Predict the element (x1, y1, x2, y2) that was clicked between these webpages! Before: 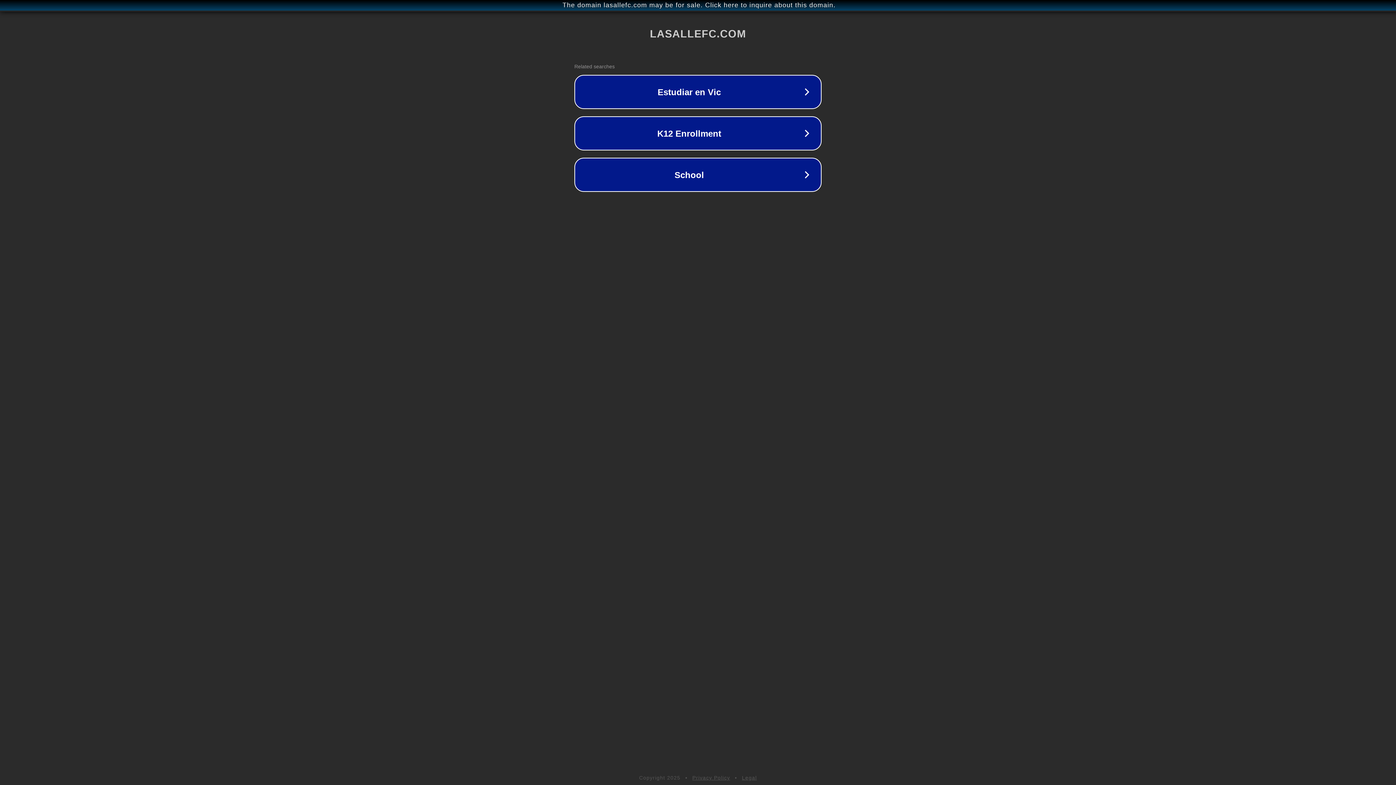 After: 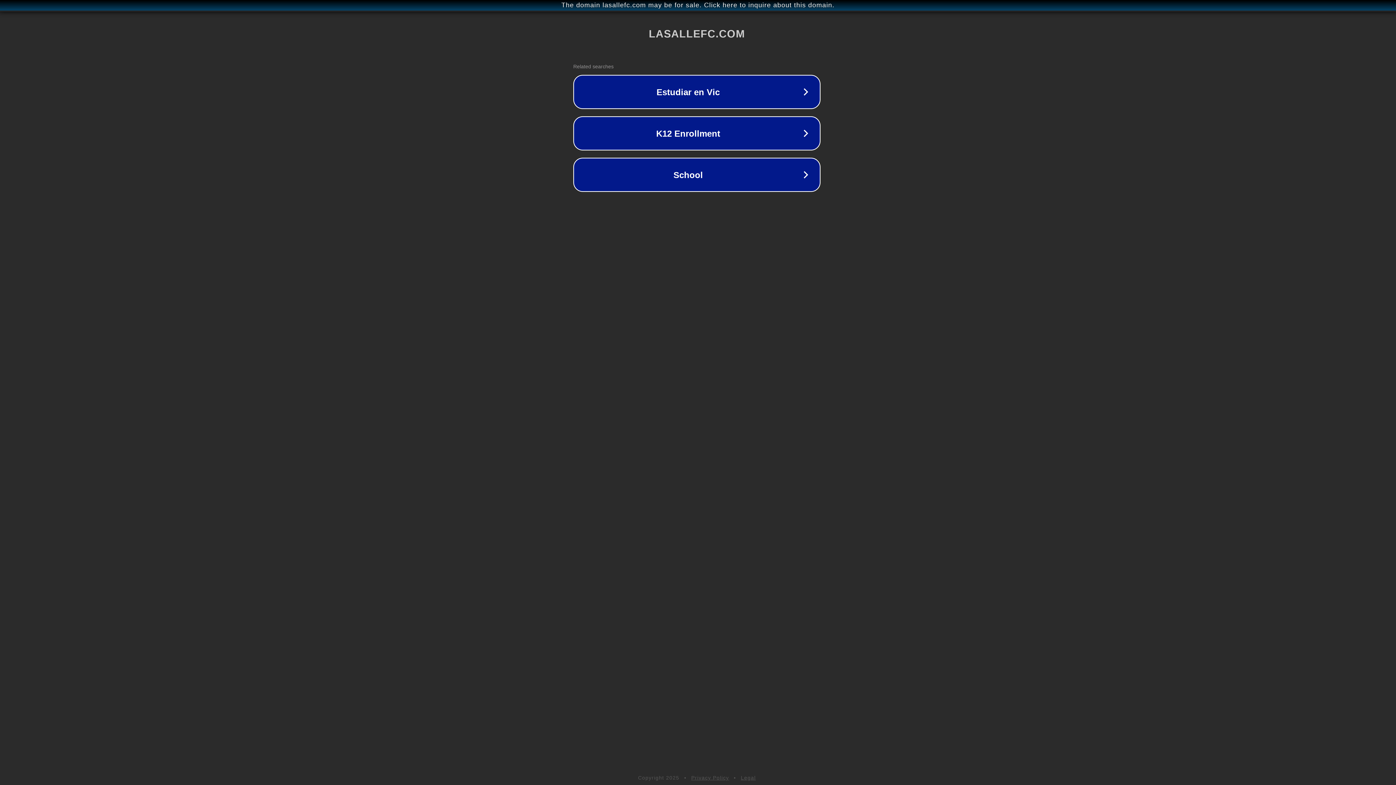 Action: label: The domain lasallefc.com may be for sale. Click here to inquire about this domain. bbox: (1, 1, 1397, 9)